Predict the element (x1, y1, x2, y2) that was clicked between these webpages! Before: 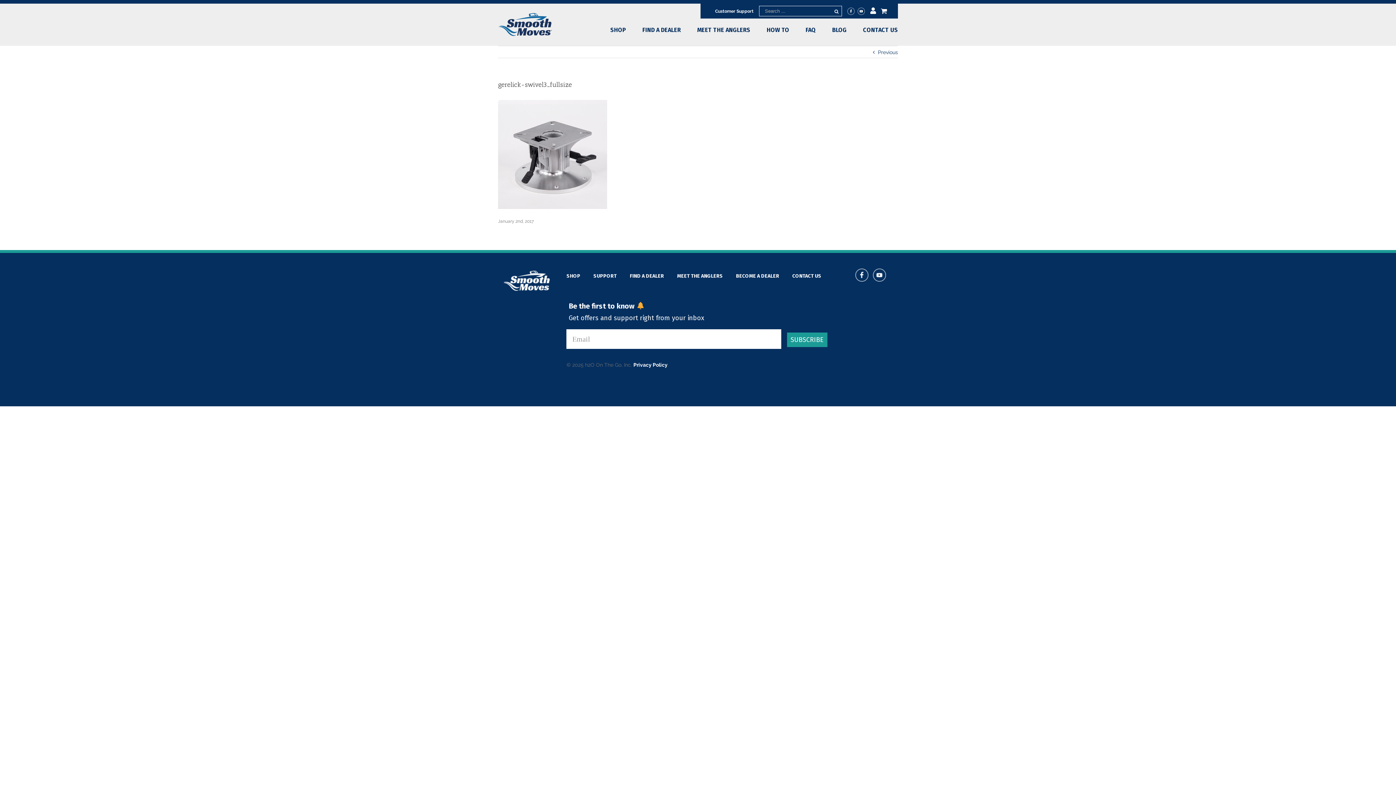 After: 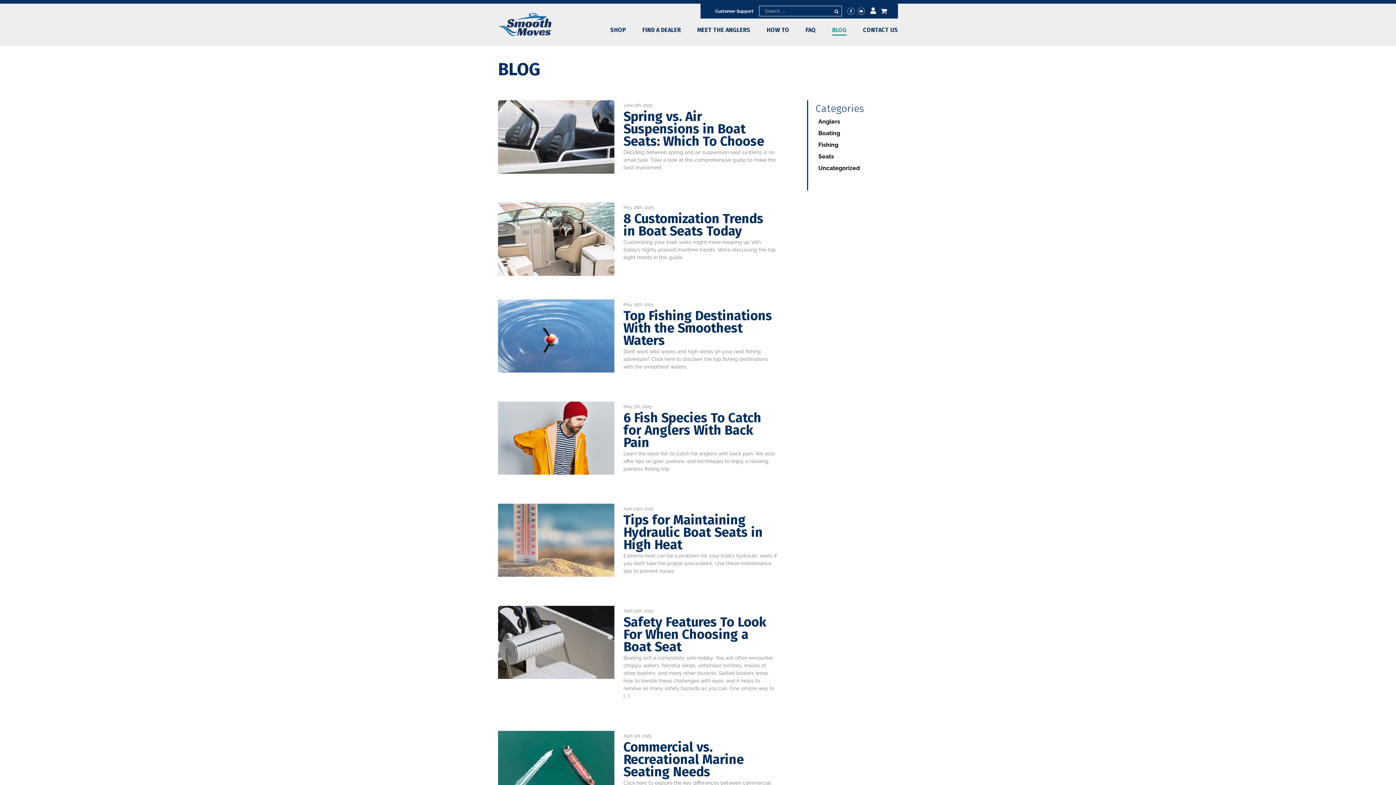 Action: bbox: (832, 25, 846, 35) label: BLOG